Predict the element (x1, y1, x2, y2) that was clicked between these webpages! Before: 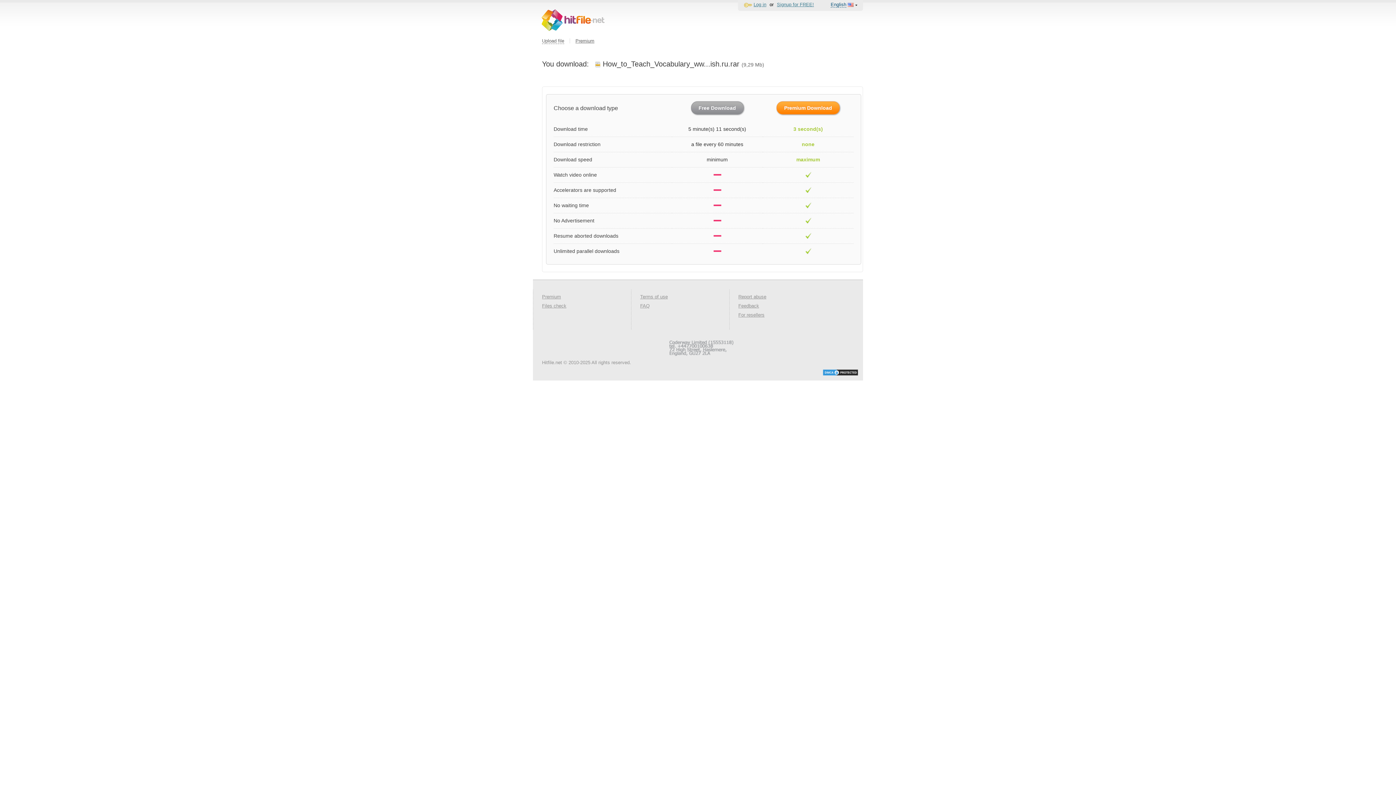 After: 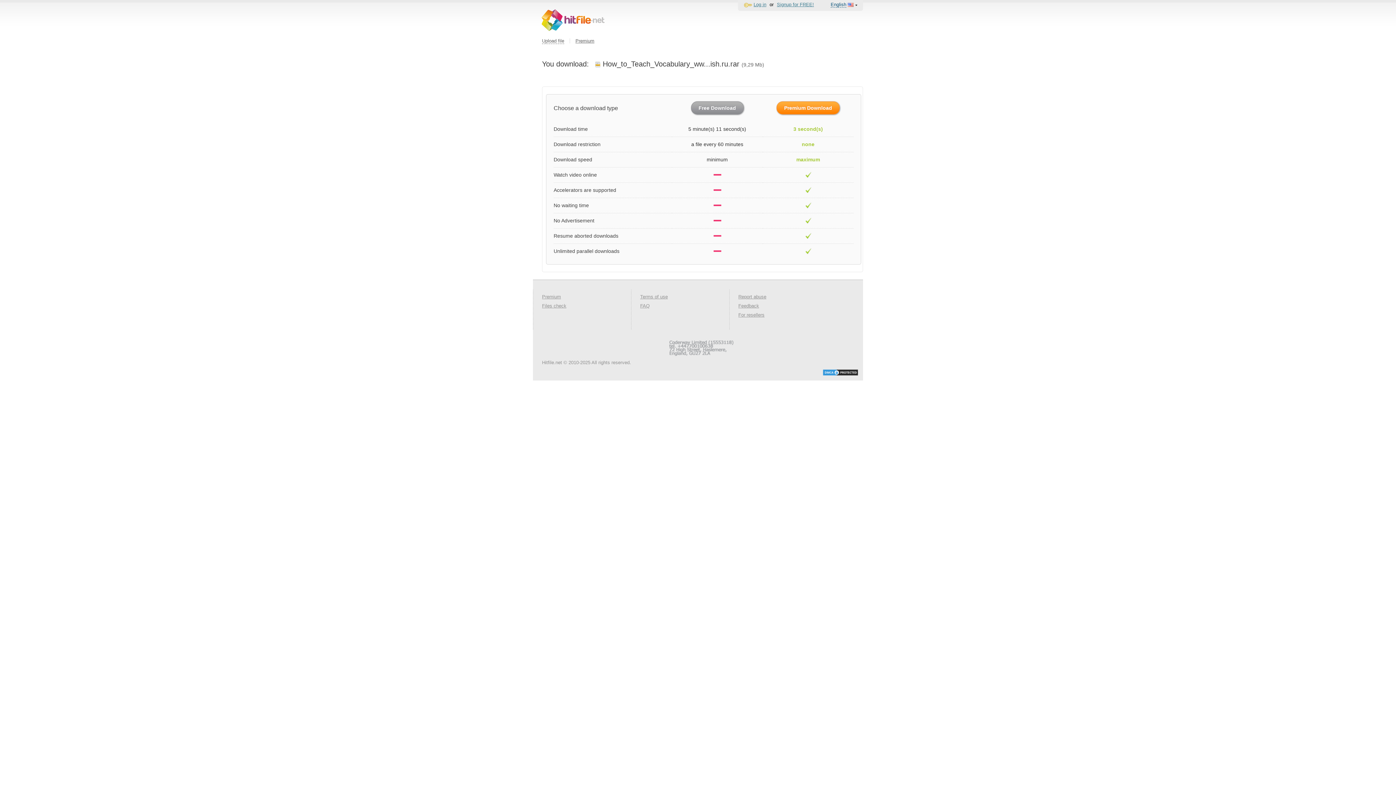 Action: bbox: (822, 367, 858, 377)